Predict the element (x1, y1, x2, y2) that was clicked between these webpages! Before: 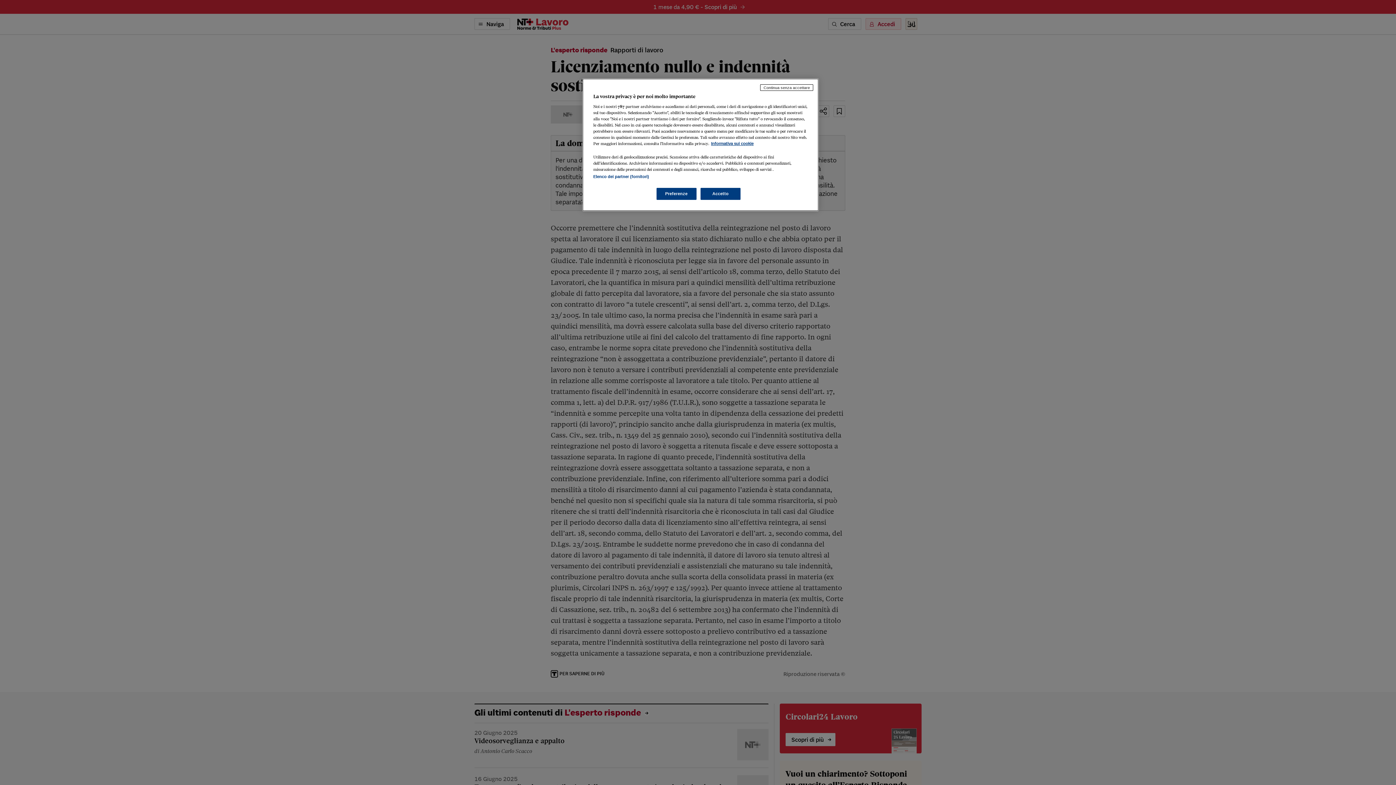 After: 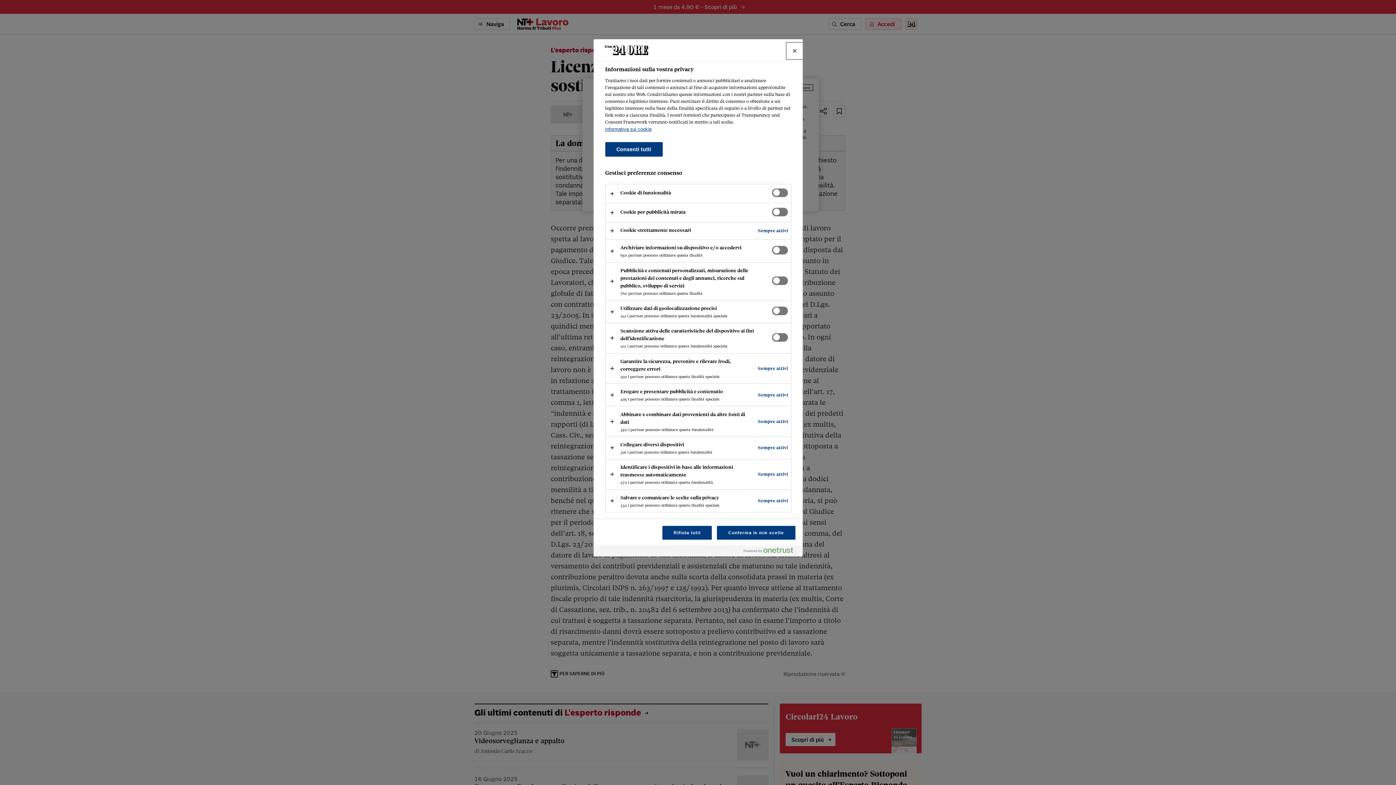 Action: label: Preferenze bbox: (656, 188, 696, 200)